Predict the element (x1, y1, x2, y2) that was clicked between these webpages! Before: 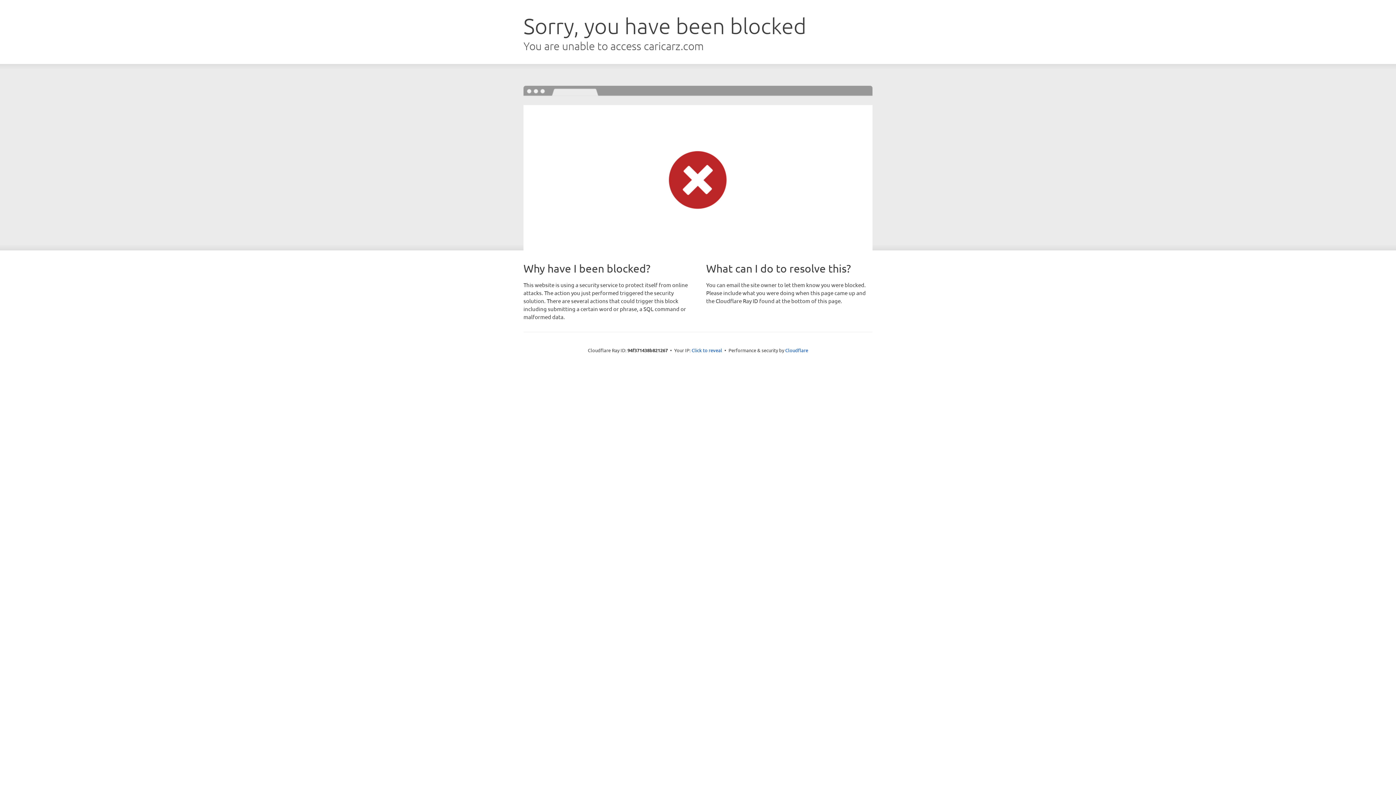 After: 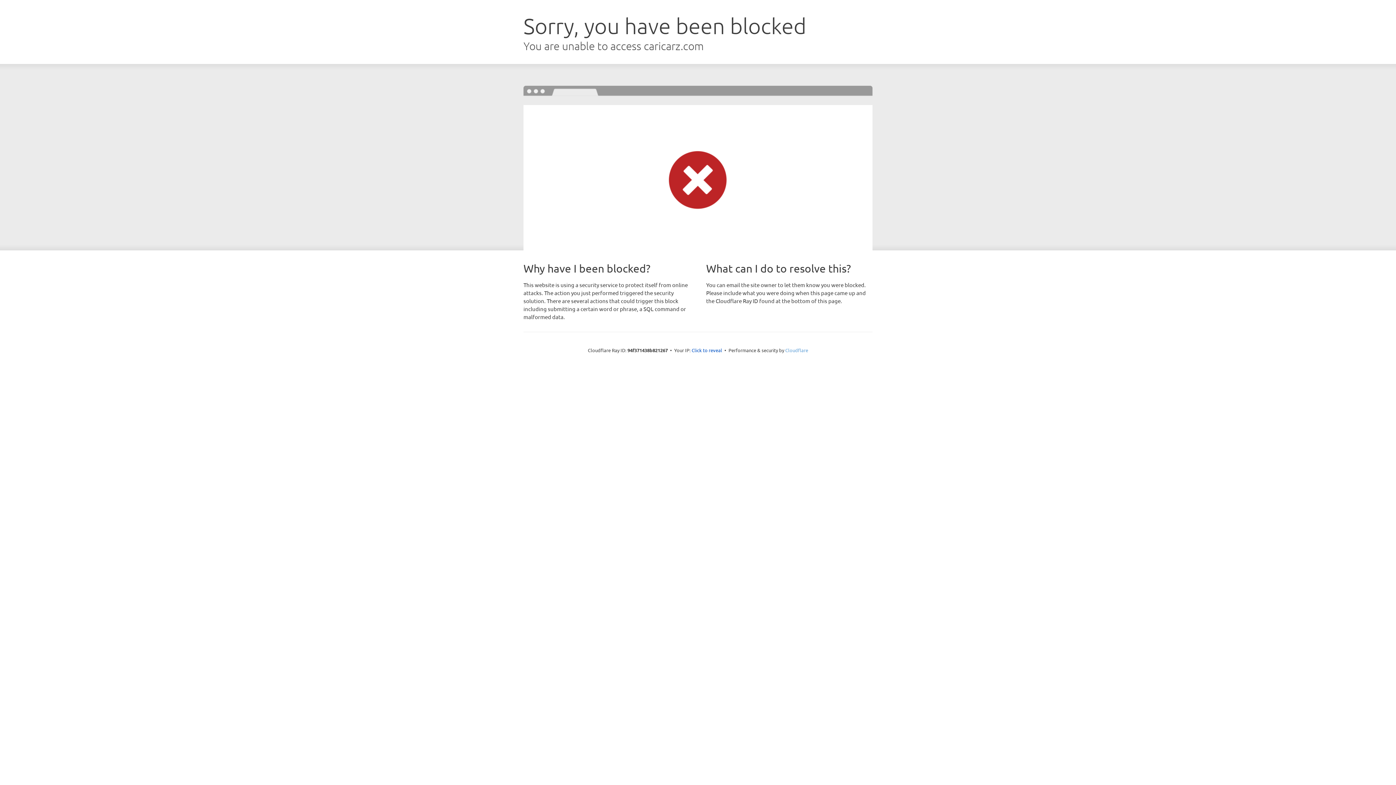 Action: bbox: (785, 347, 808, 353) label: Cloudflare